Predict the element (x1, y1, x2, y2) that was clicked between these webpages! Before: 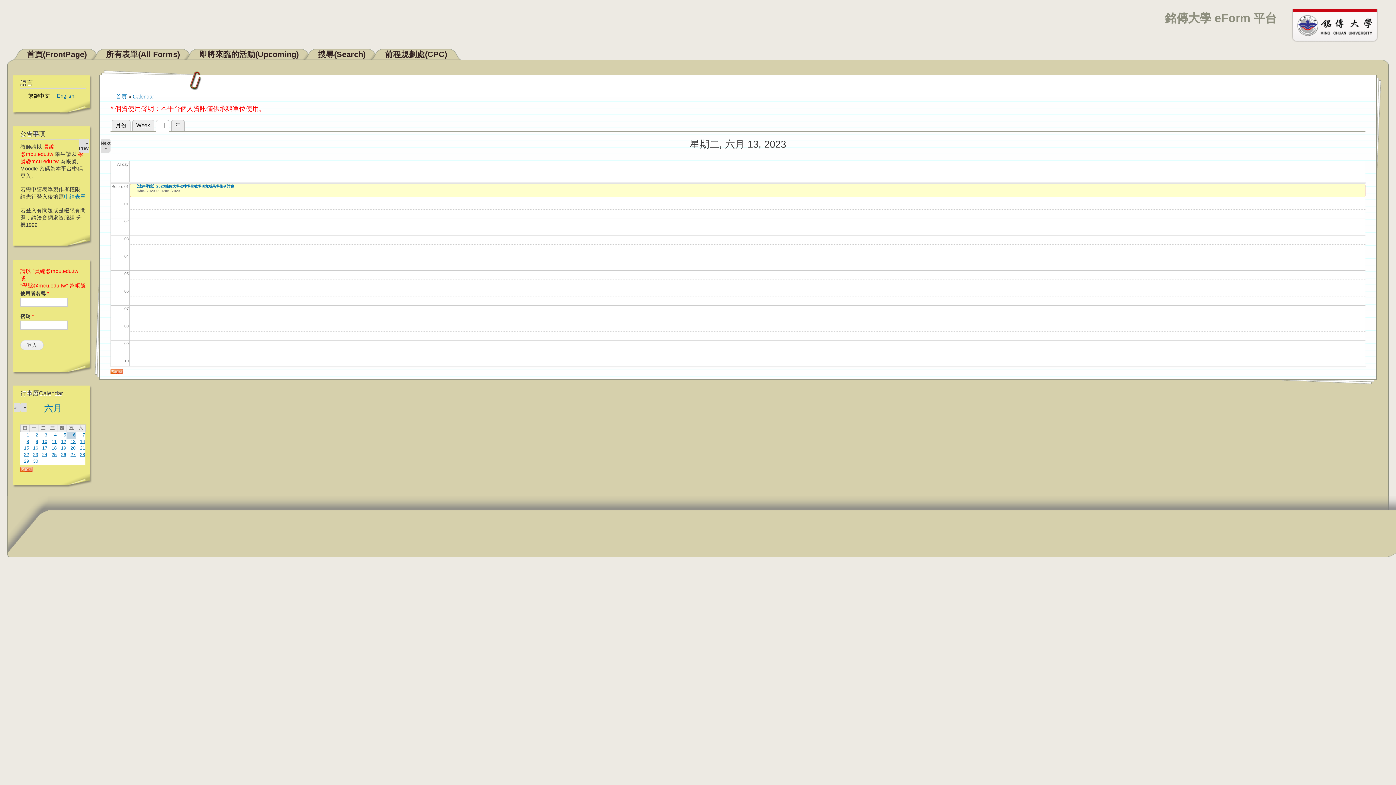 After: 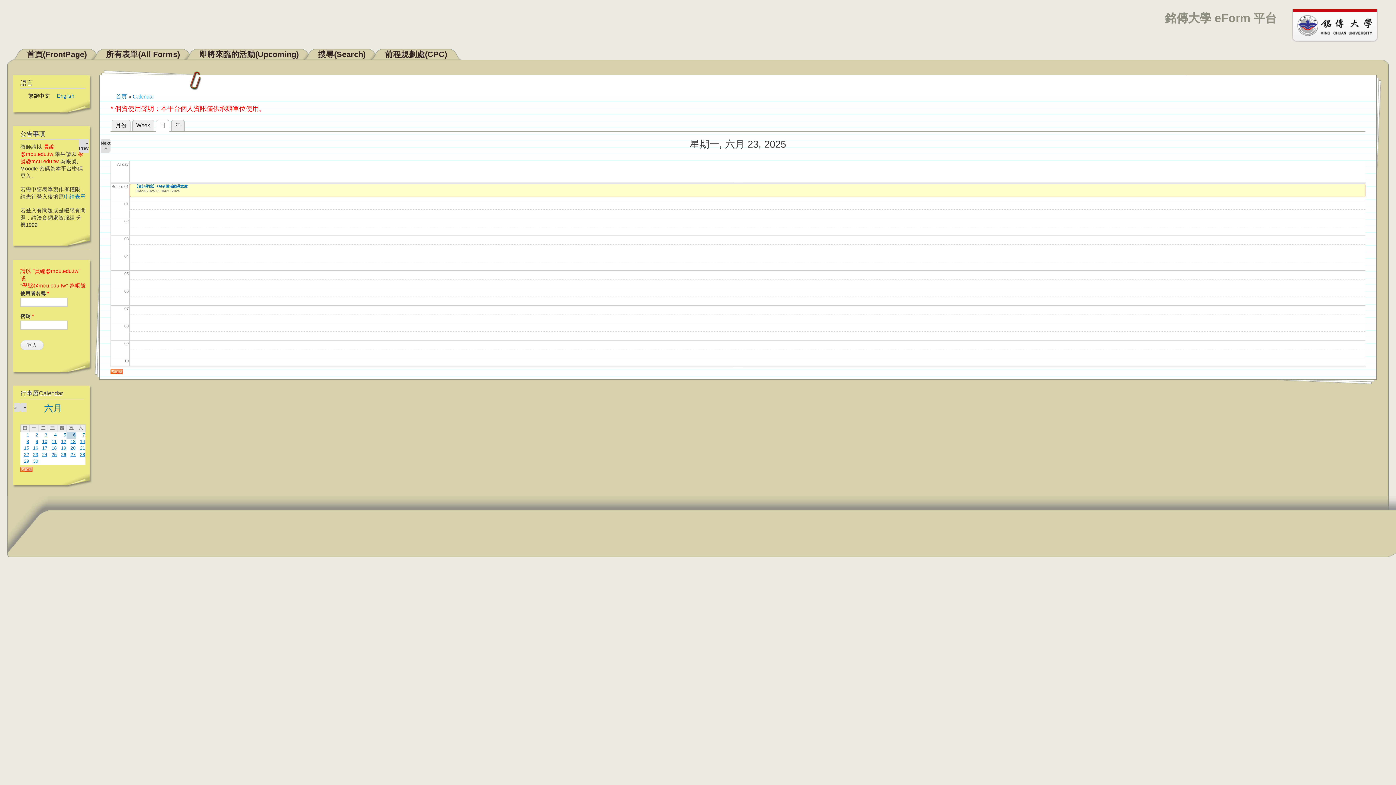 Action: label: 23 bbox: (33, 452, 38, 457)